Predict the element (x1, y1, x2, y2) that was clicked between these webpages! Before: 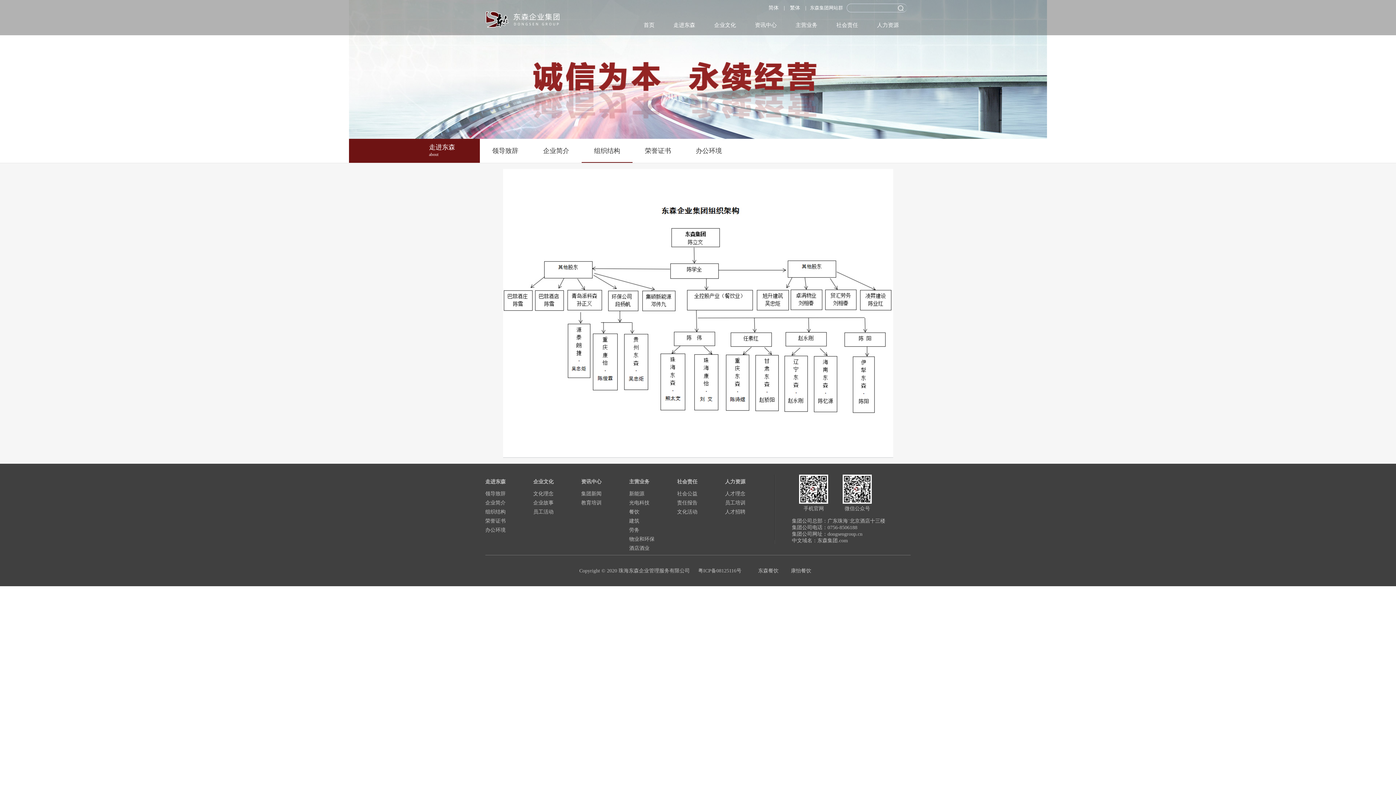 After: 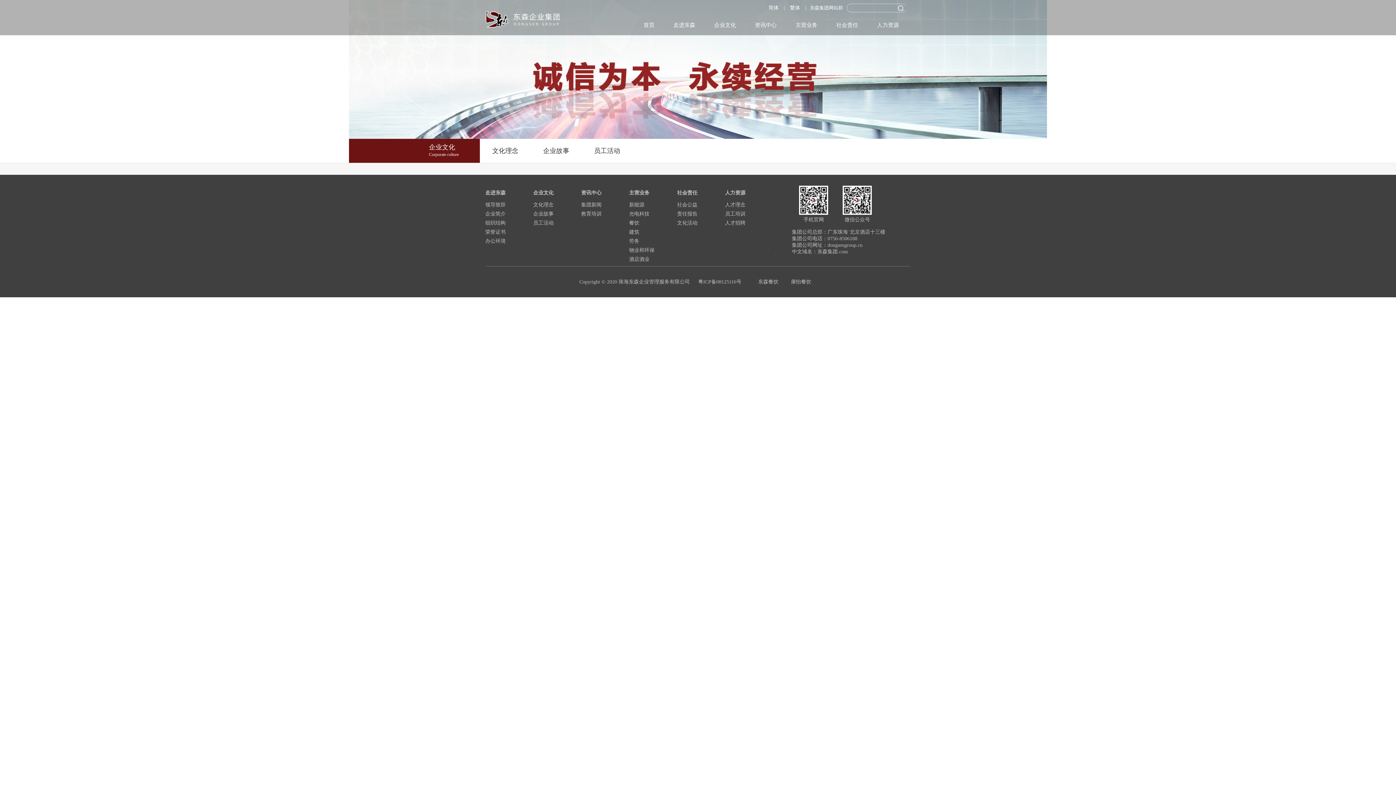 Action: label: 企业文化 bbox: (704, 14, 745, 35)